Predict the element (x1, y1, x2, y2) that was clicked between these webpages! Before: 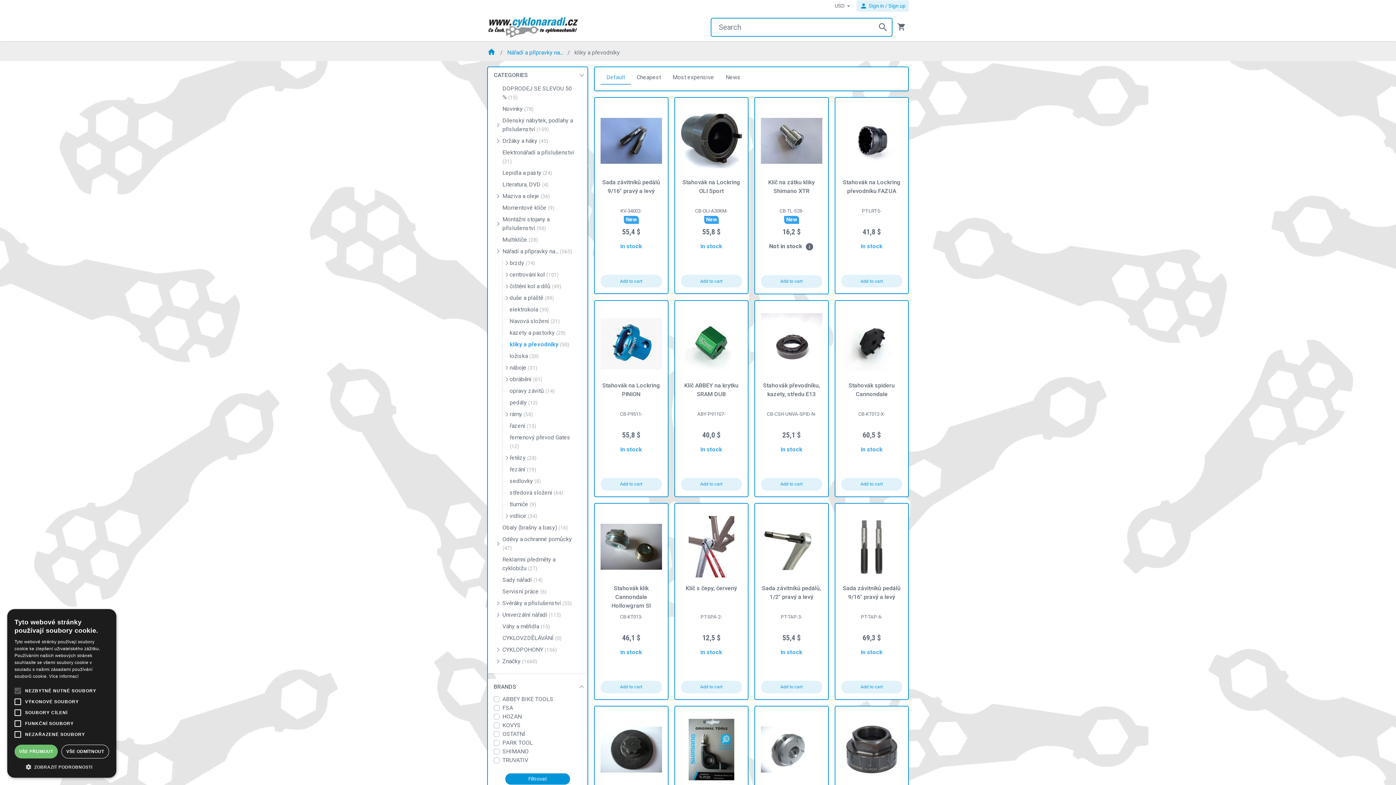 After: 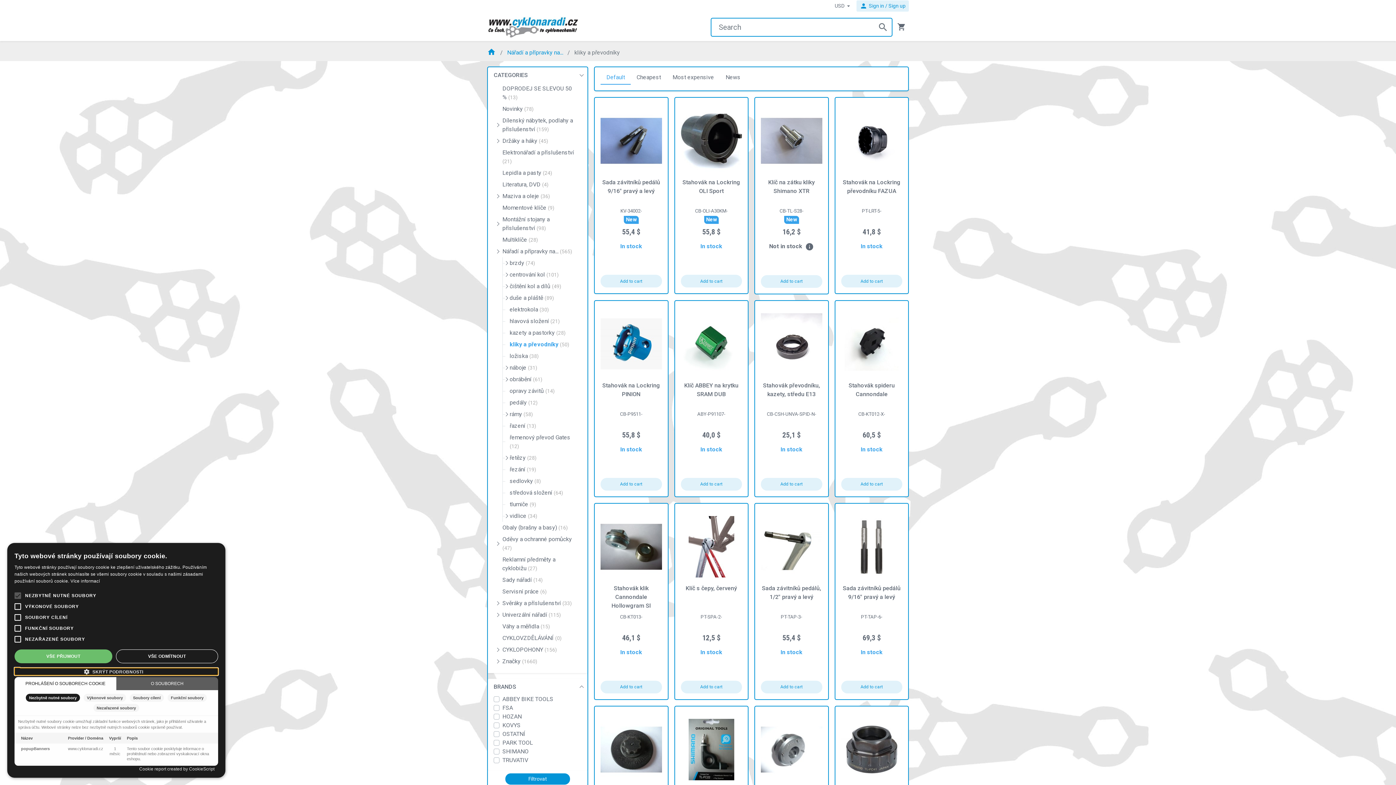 Action: bbox: (14, 763, 109, 770) label:  ZOBRAZIT PODROBNOSTI